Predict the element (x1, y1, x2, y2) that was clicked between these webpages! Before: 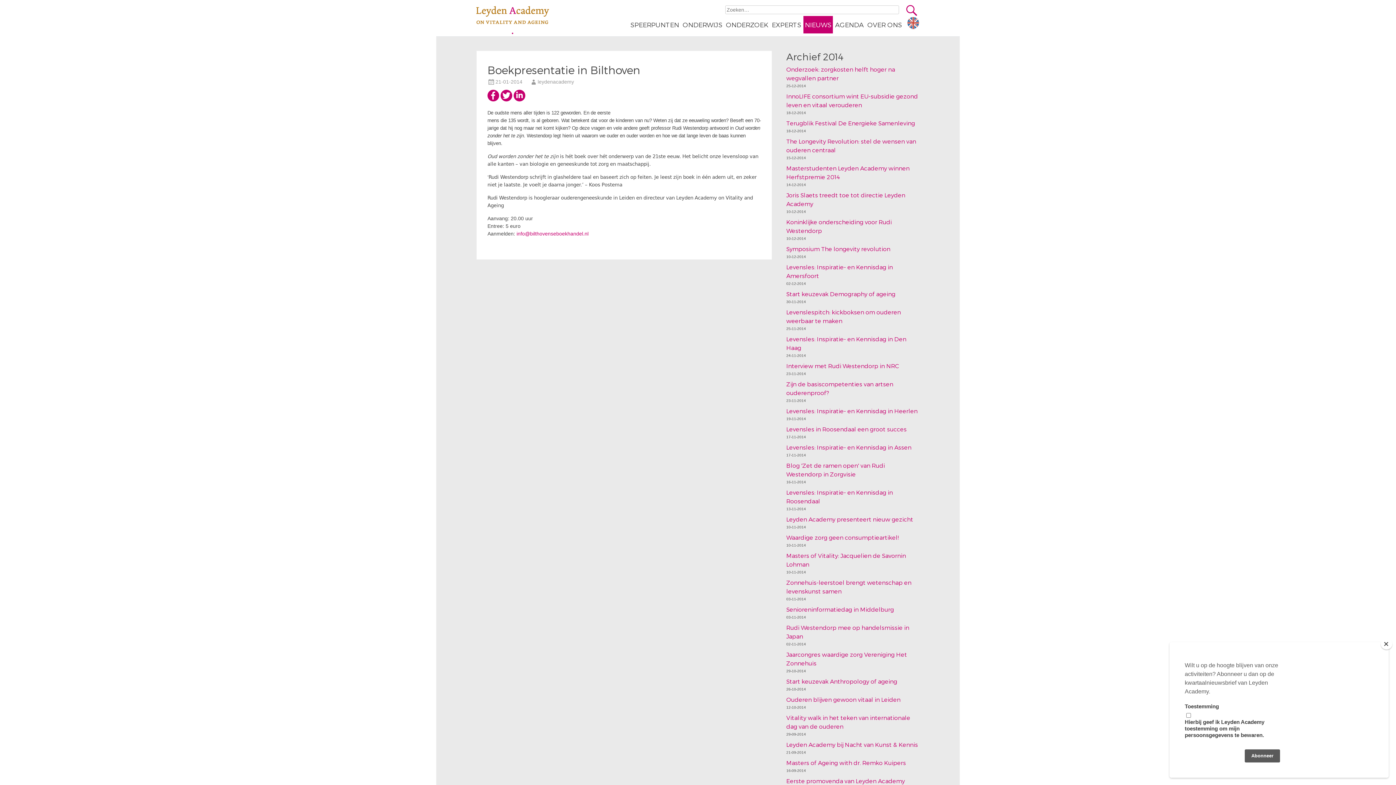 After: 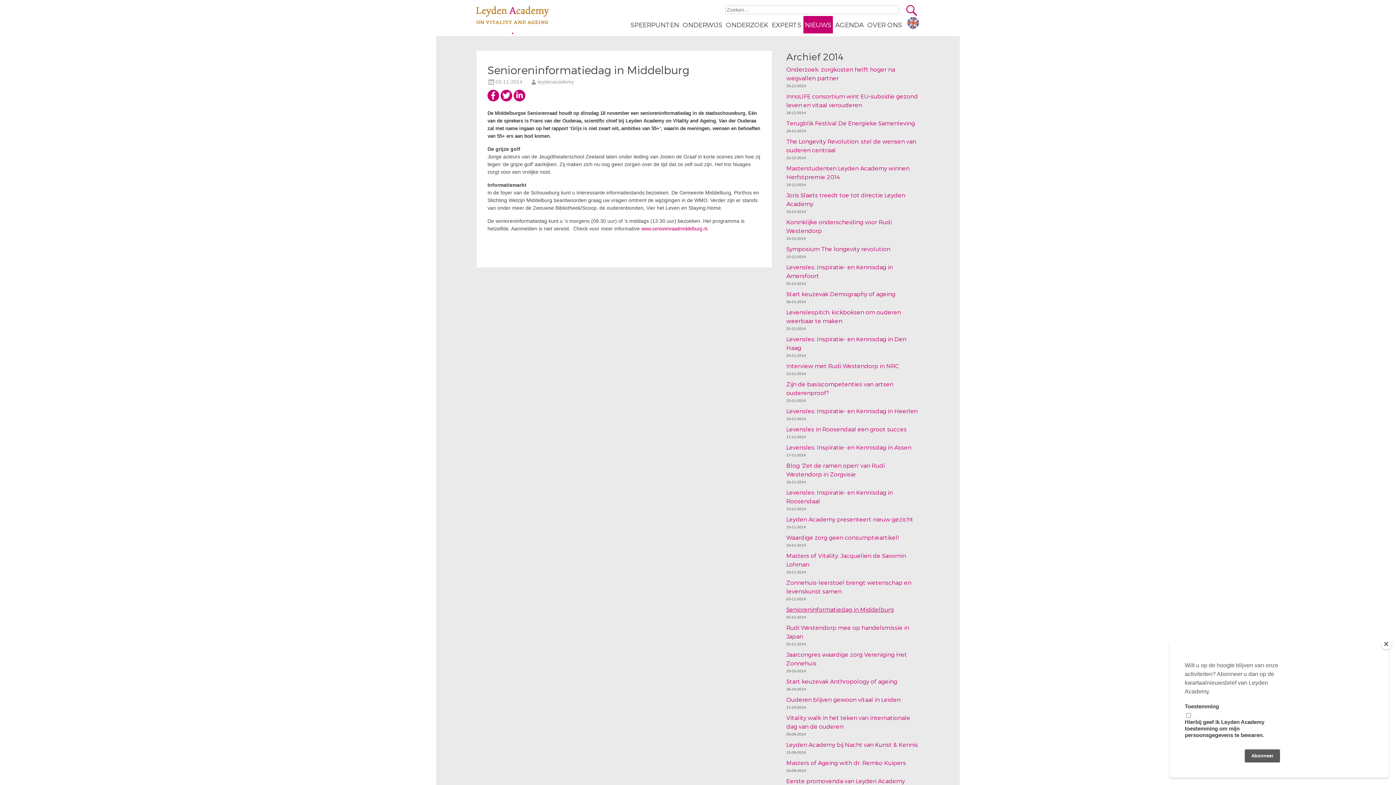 Action: bbox: (786, 606, 894, 613) label: Senioreninformatiedag in Middelburg